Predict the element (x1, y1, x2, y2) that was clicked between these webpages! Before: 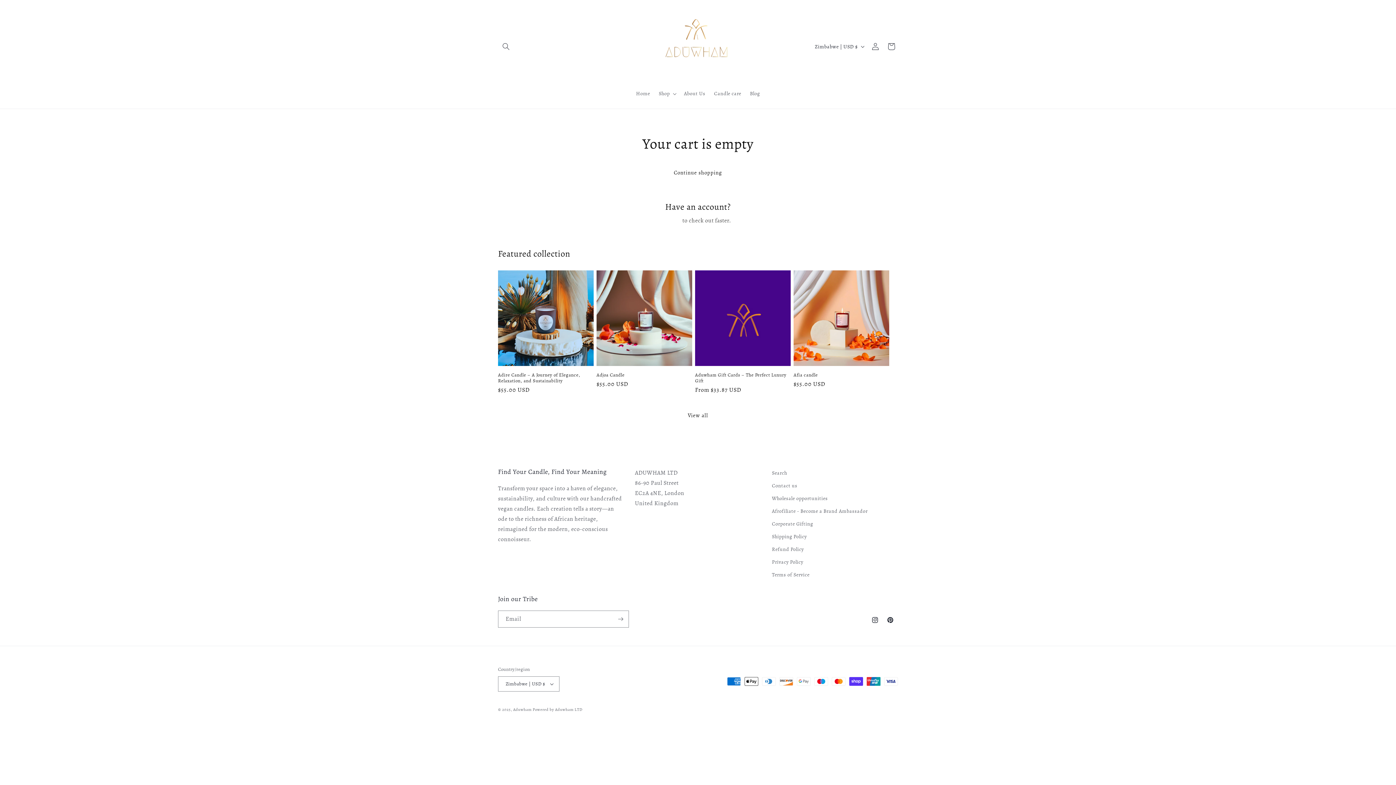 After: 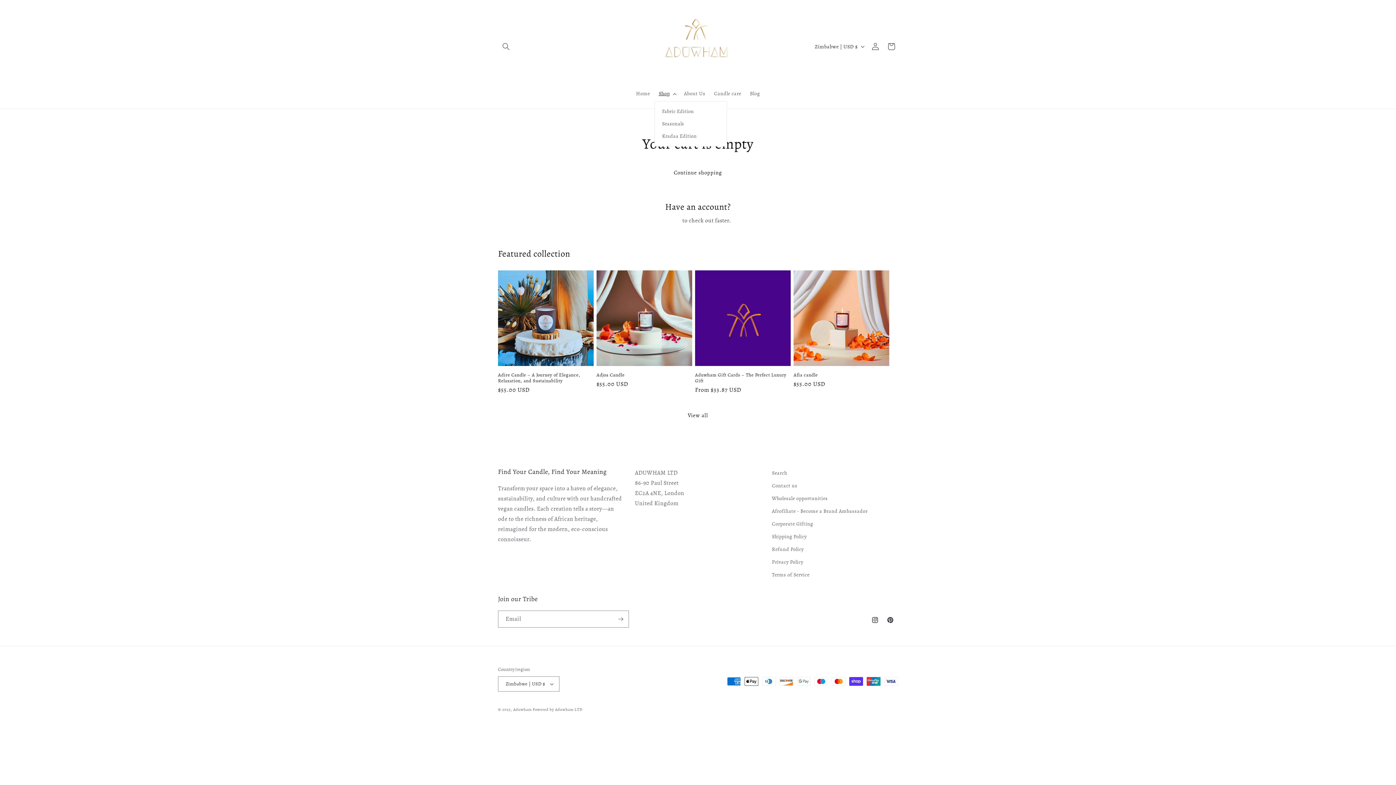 Action: label: Shop bbox: (654, 86, 679, 101)